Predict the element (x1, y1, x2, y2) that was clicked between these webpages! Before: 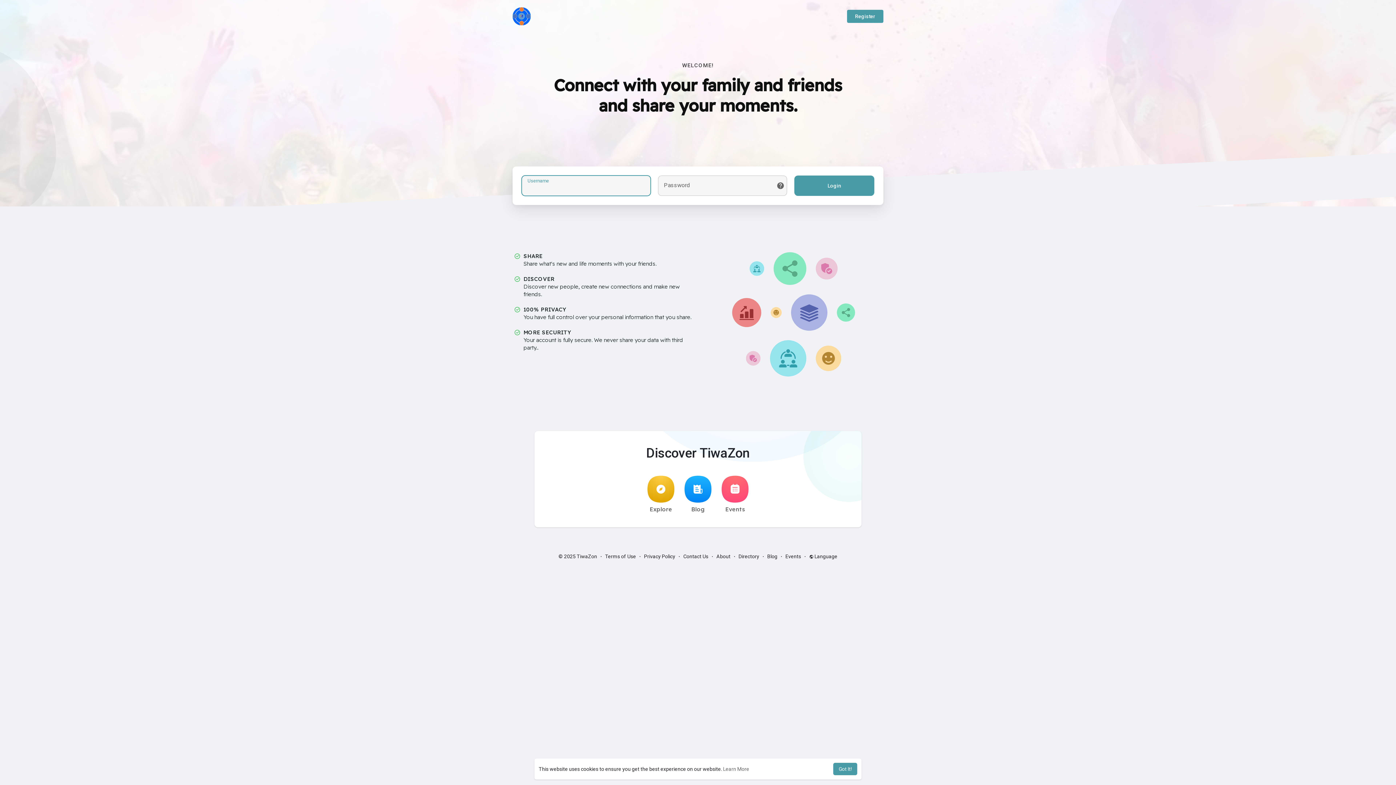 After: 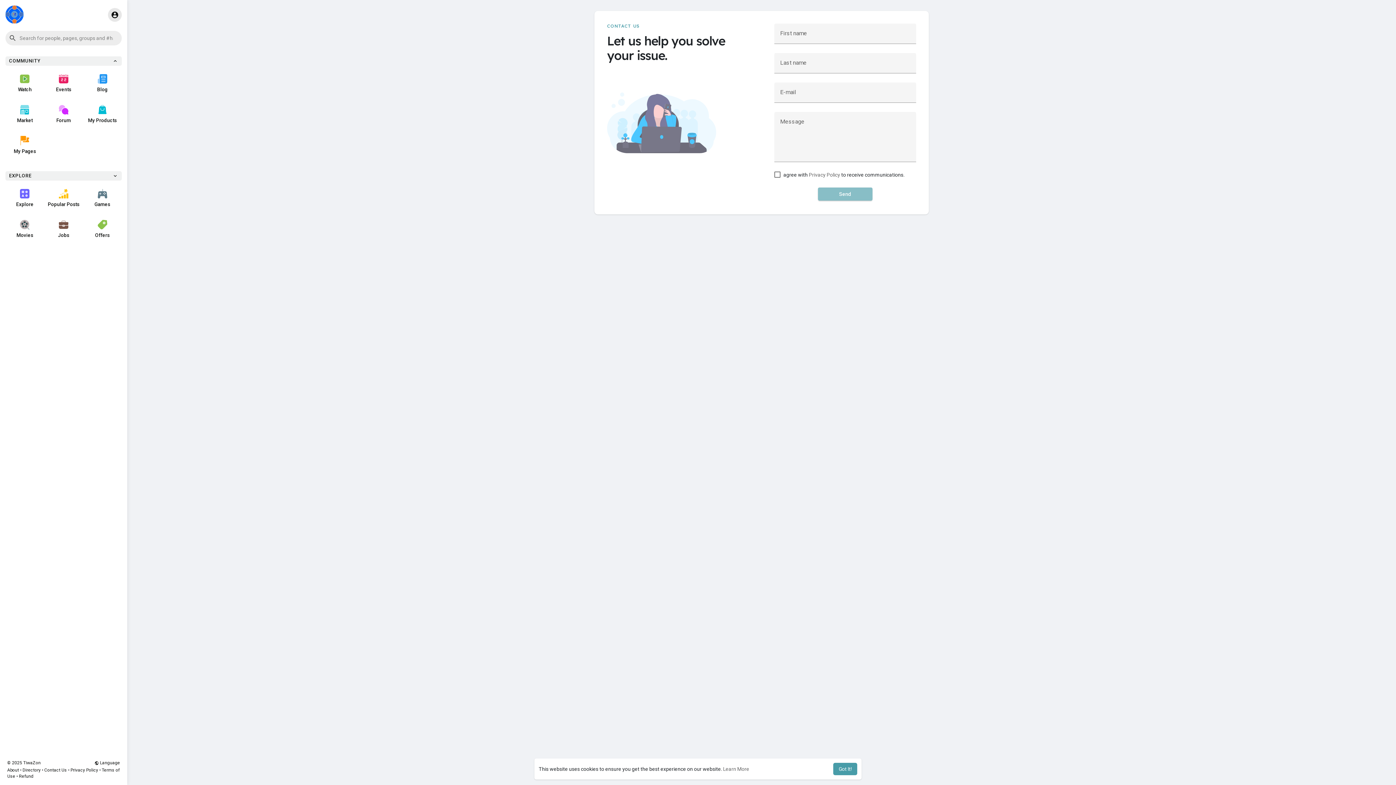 Action: label: Contact Us bbox: (683, 553, 708, 559)